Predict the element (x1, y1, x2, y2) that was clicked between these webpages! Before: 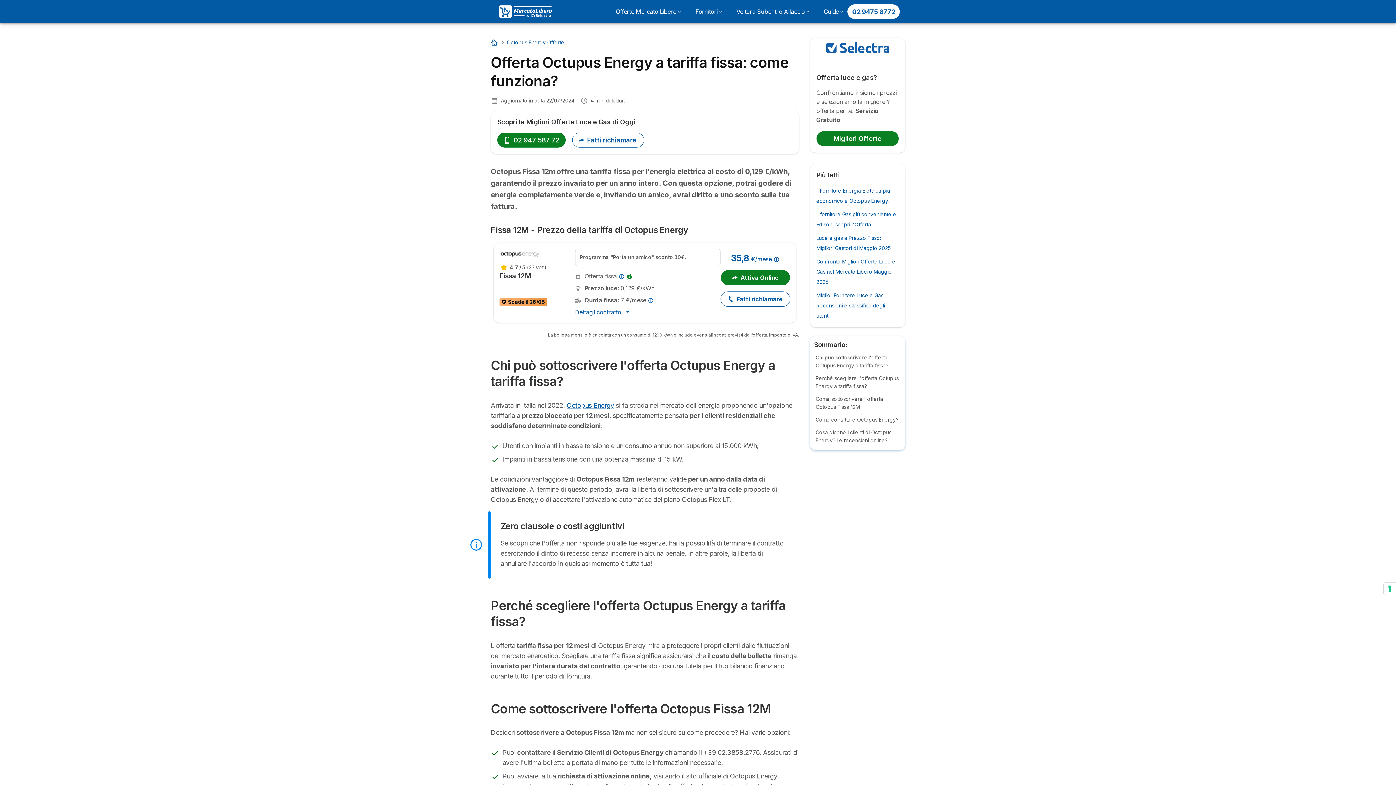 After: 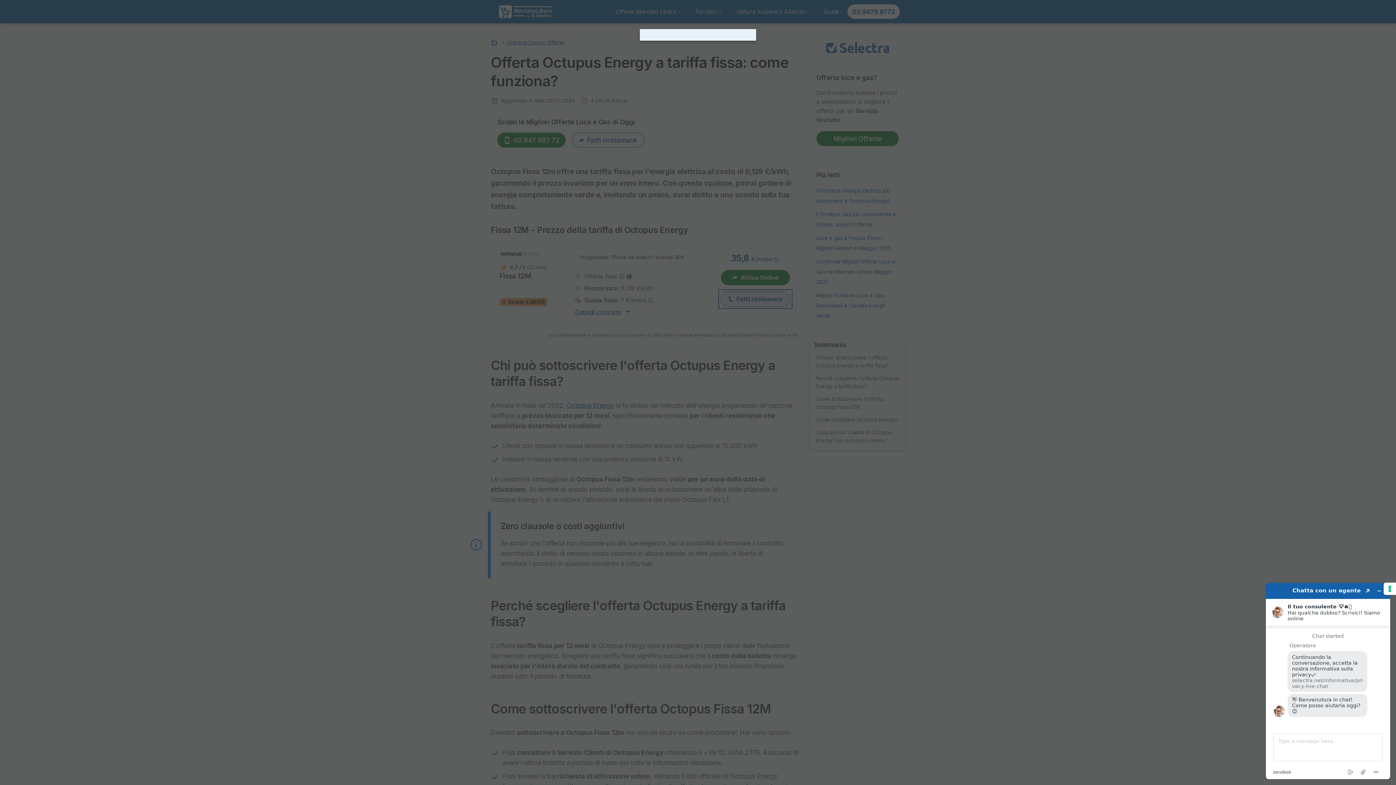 Action: label: Fatti richiamare bbox: (720, 291, 790, 306)